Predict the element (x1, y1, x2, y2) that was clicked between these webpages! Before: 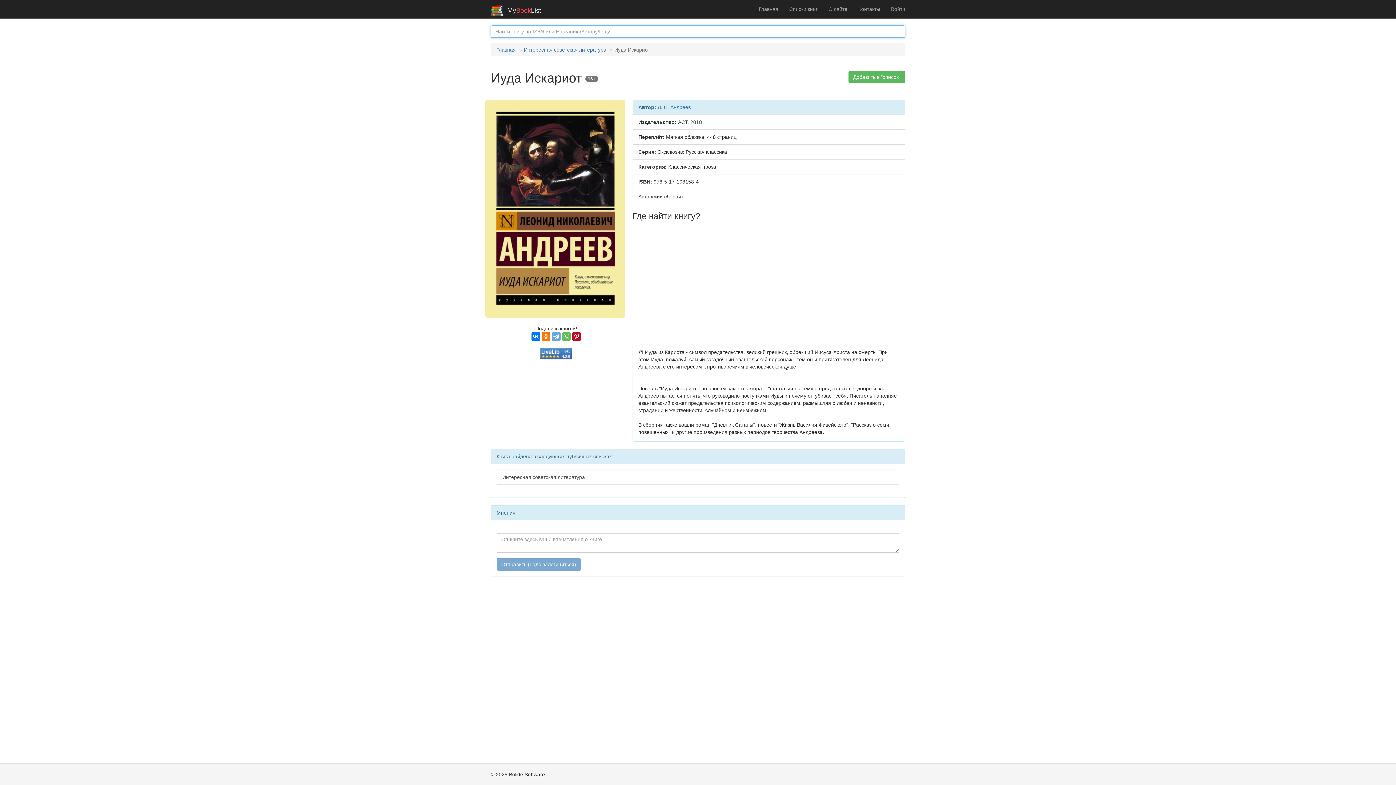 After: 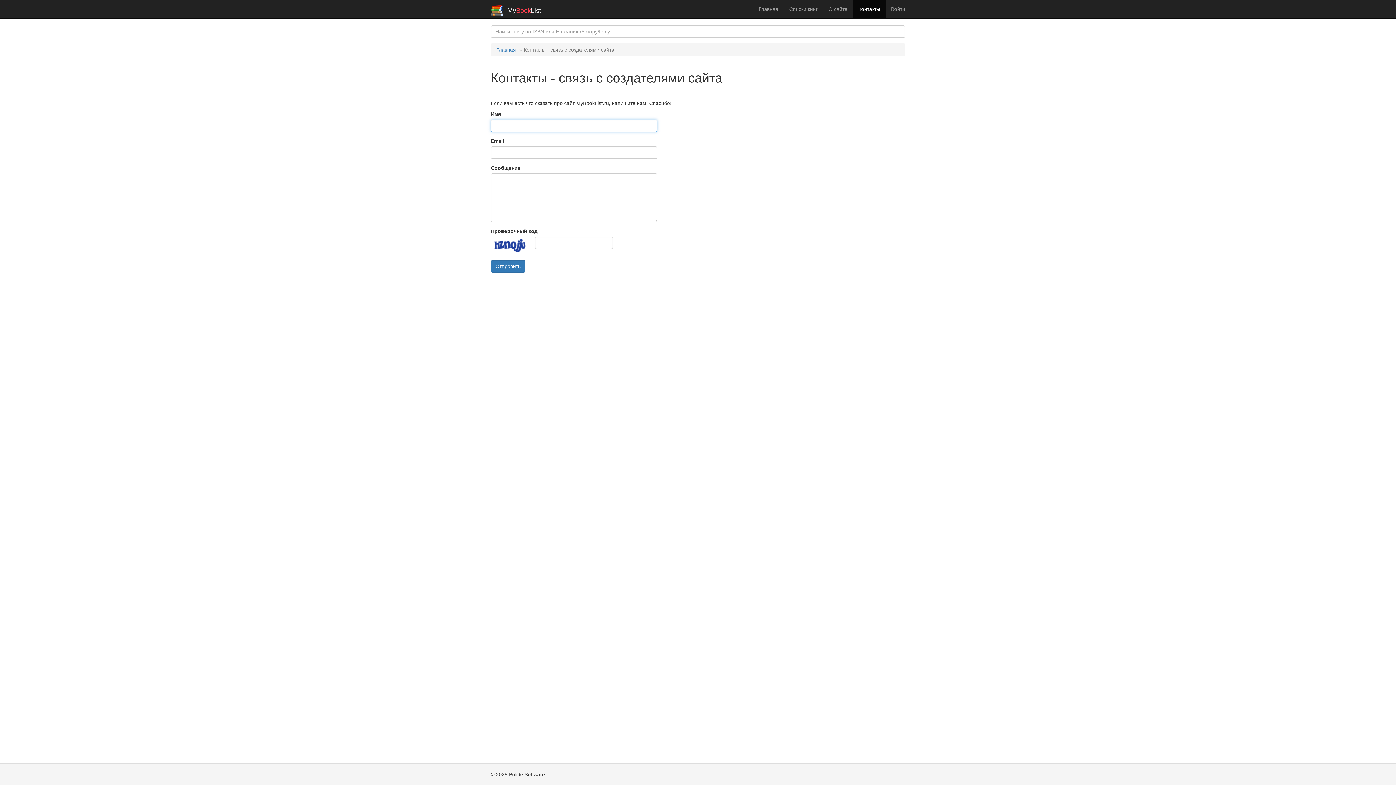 Action: label: Контакты bbox: (853, 0, 885, 18)